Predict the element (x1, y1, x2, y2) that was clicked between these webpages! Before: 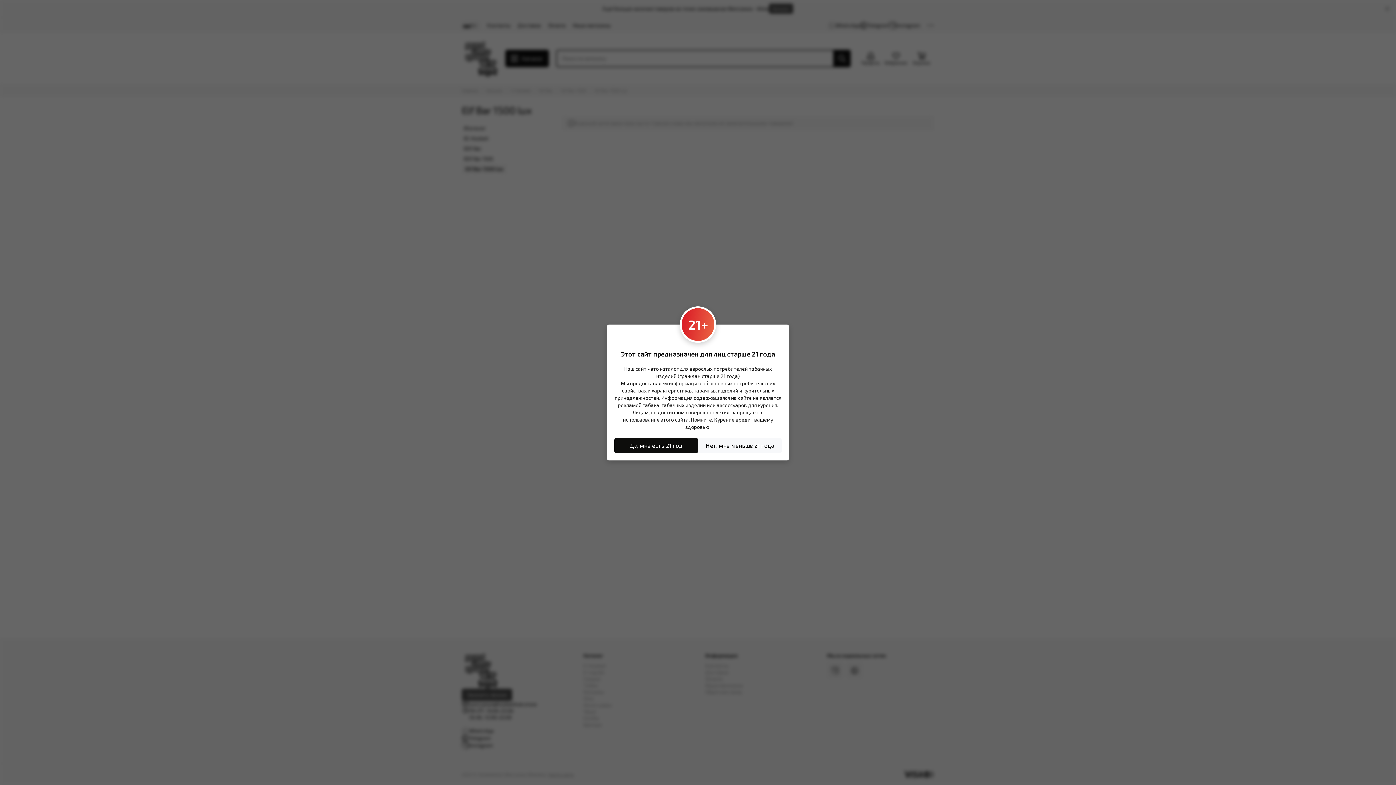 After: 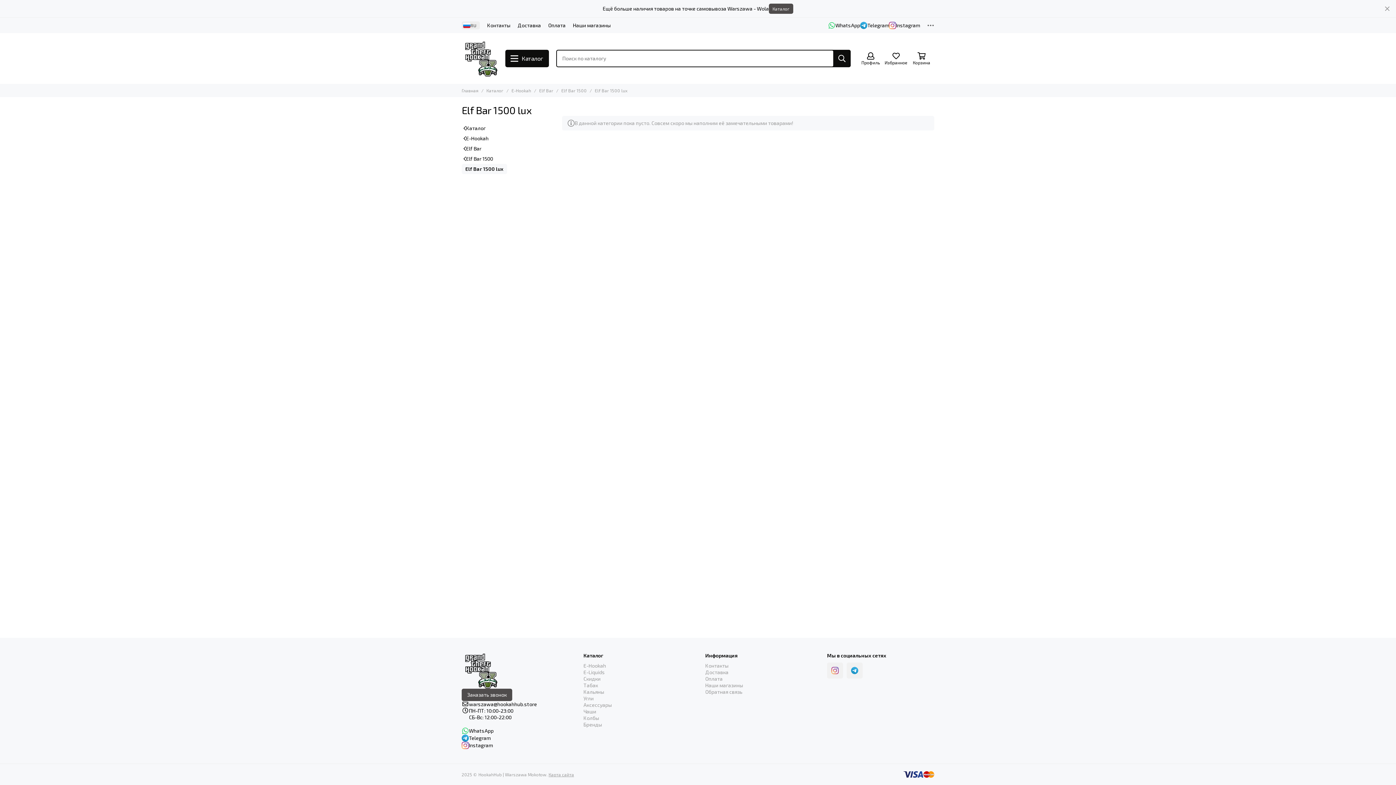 Action: label: Да, мне есть 21 год bbox: (614, 438, 698, 453)